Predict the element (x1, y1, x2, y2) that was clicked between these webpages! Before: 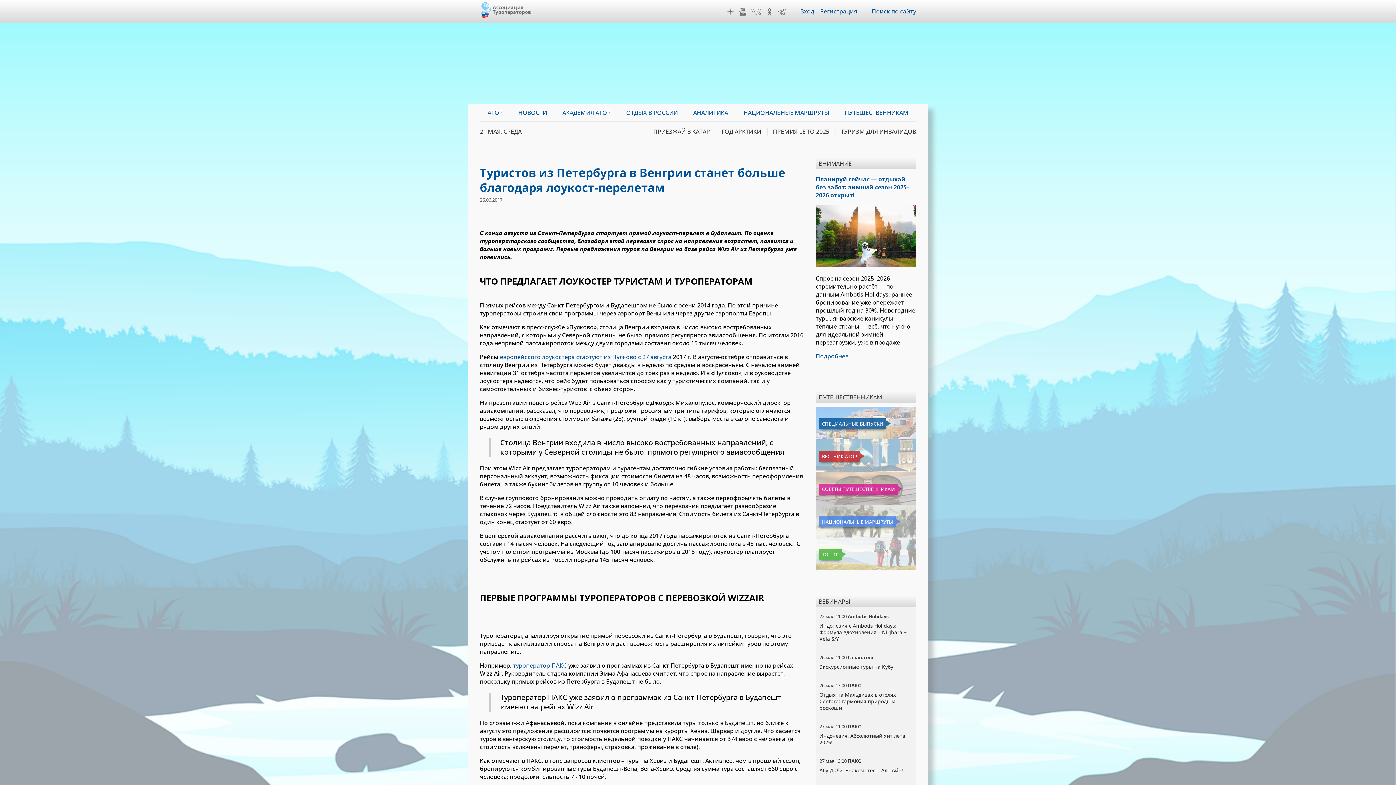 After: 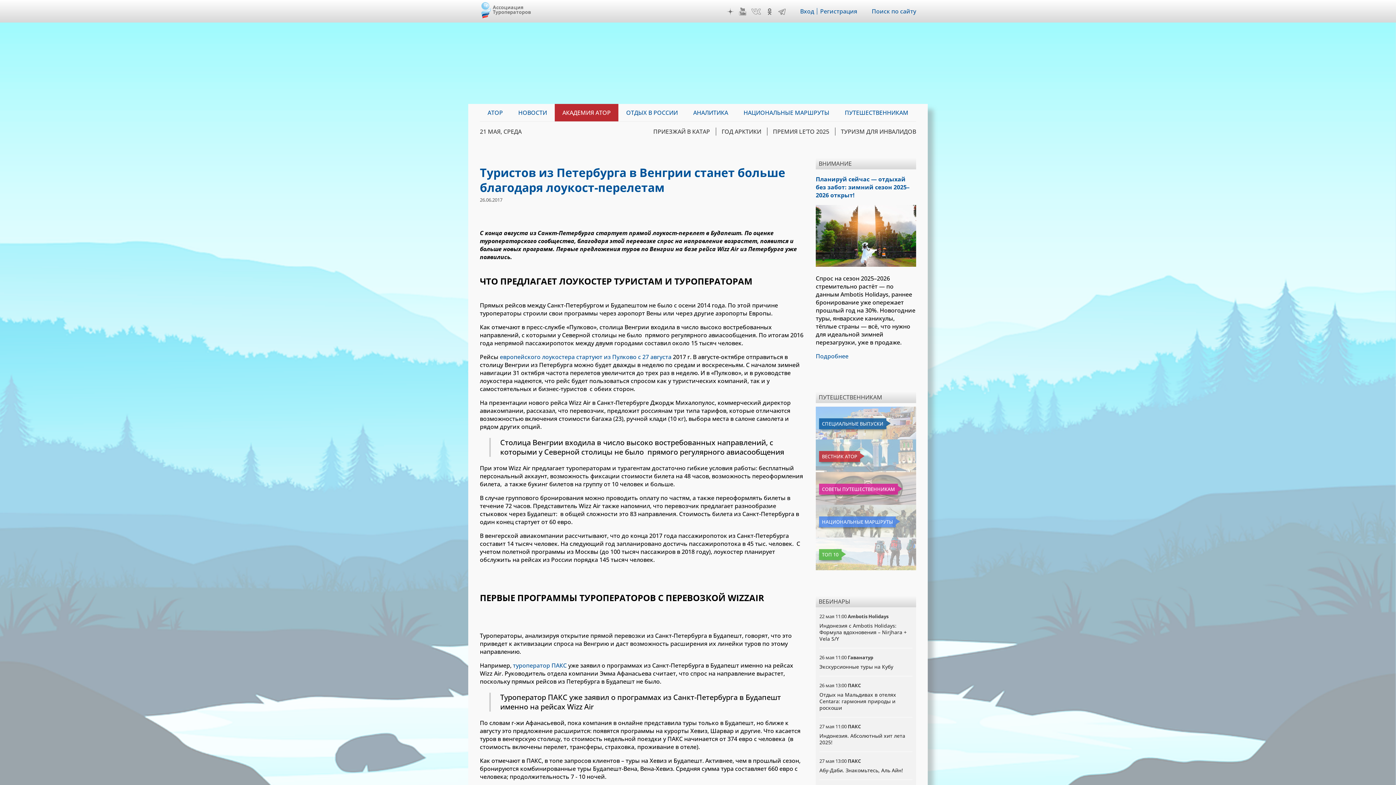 Action: label: АКАДЕМИЯ АТОР bbox: (554, 104, 618, 121)